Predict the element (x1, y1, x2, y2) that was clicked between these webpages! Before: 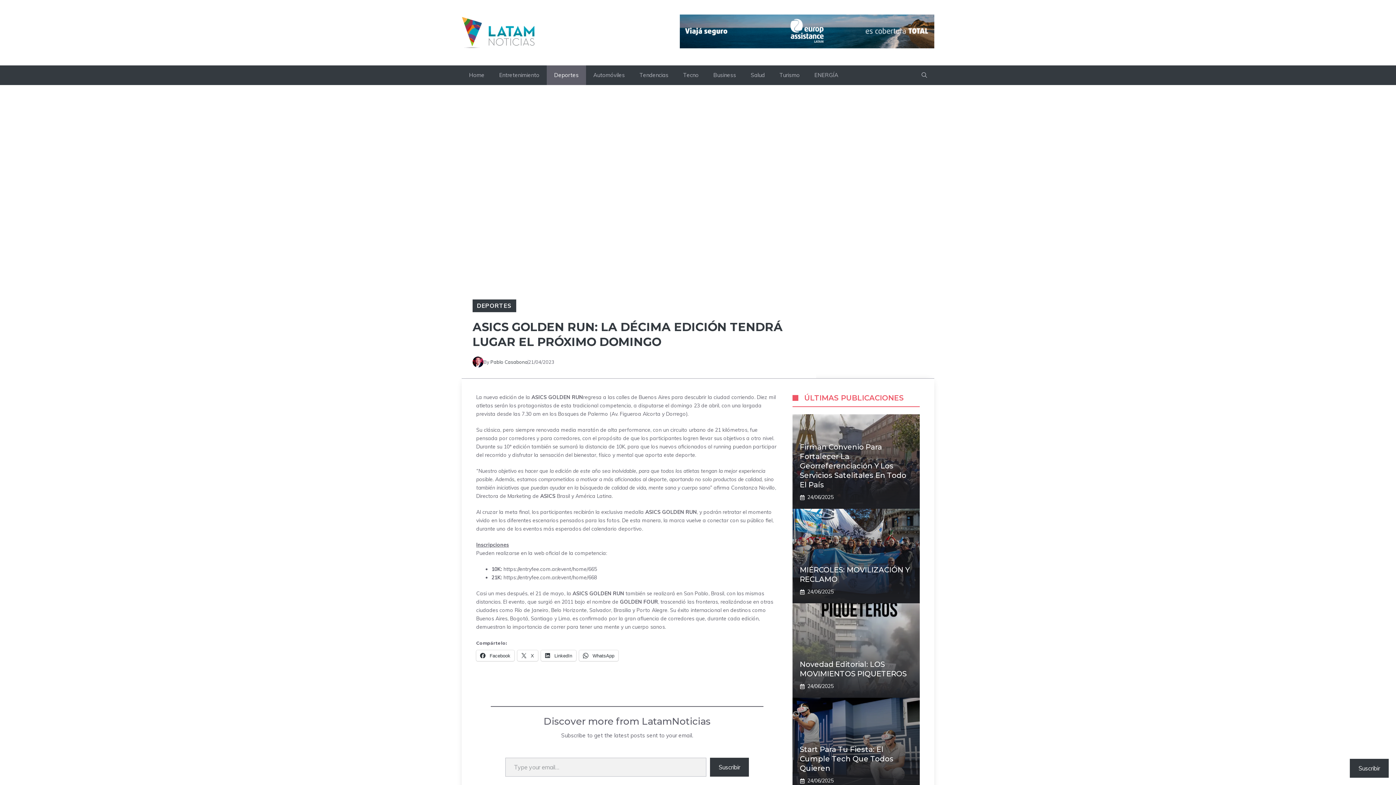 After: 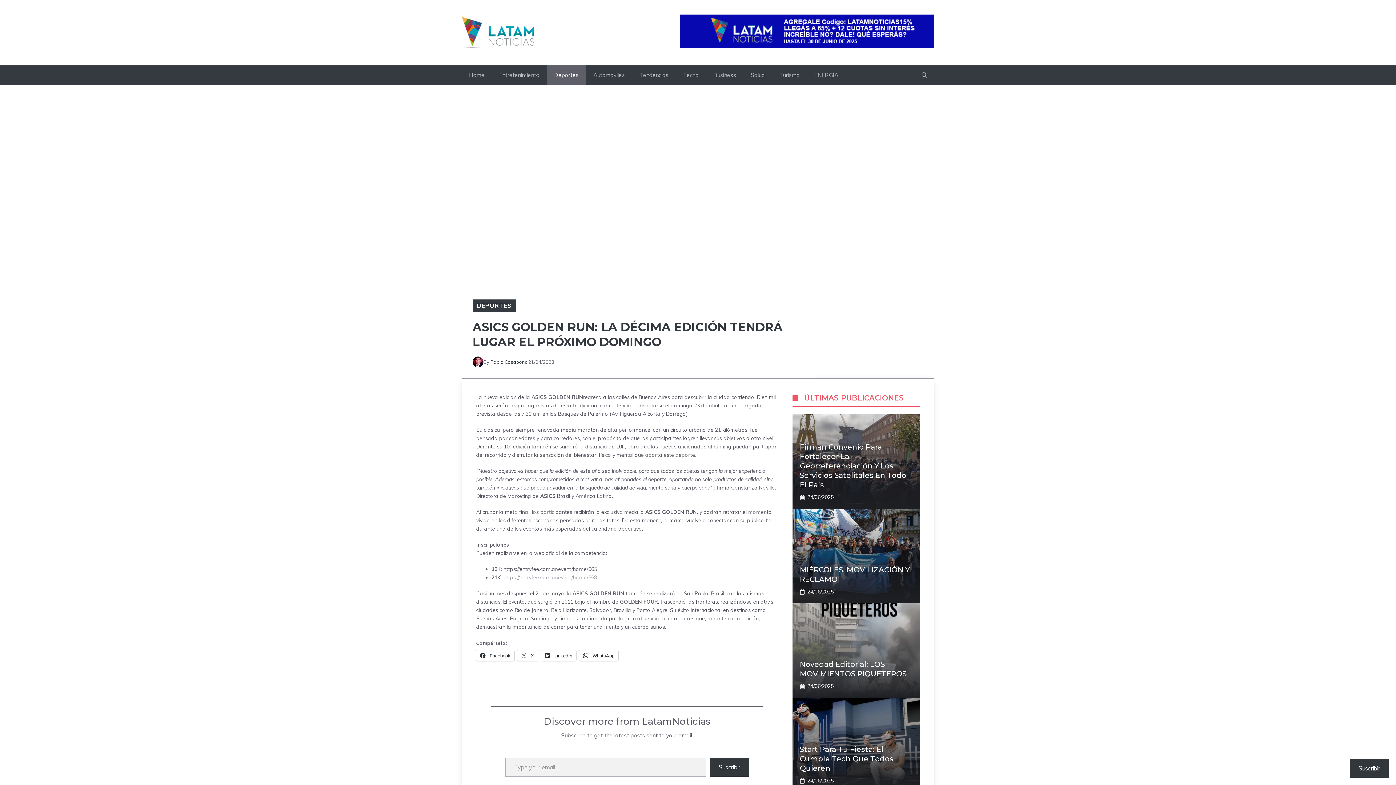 Action: bbox: (503, 574, 597, 581) label: https://entryfee.com.ar/event/home/668